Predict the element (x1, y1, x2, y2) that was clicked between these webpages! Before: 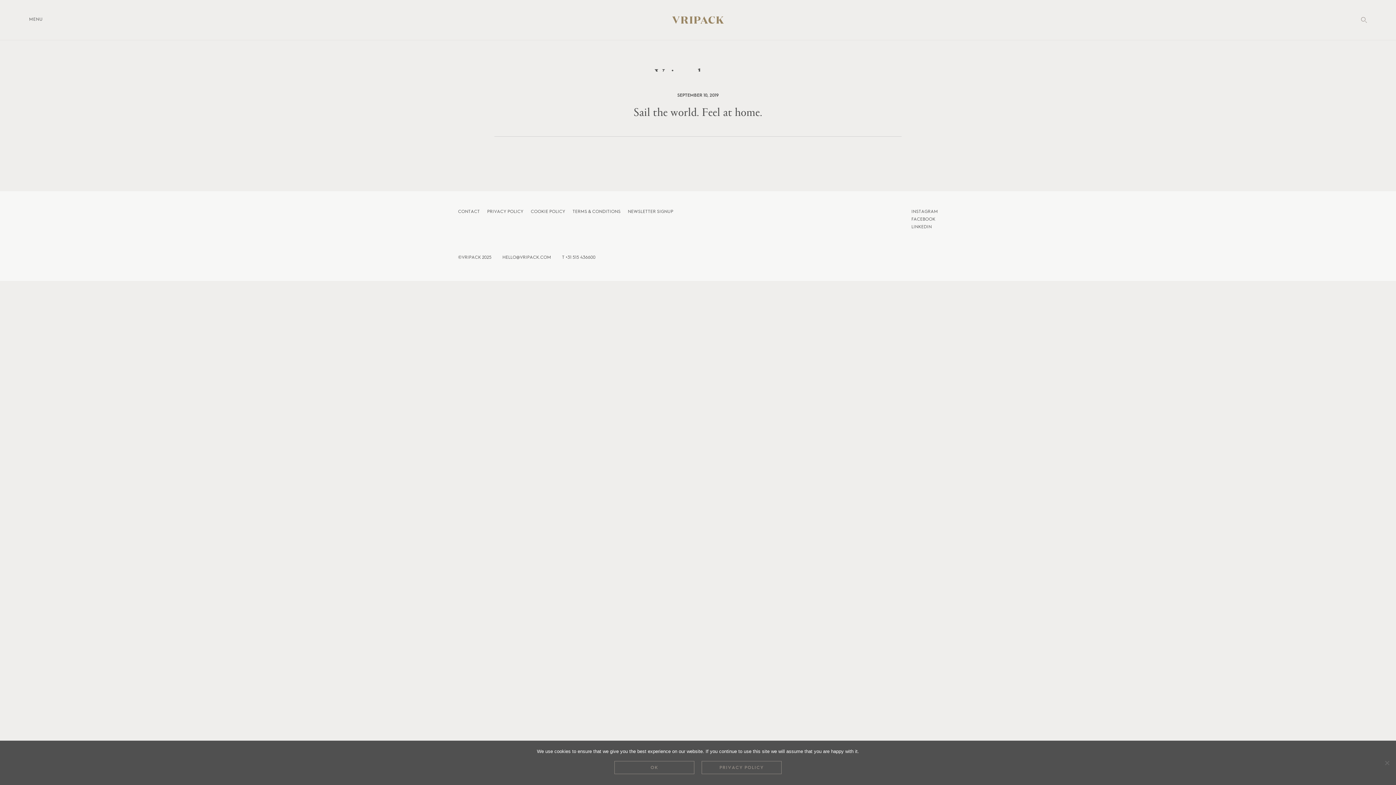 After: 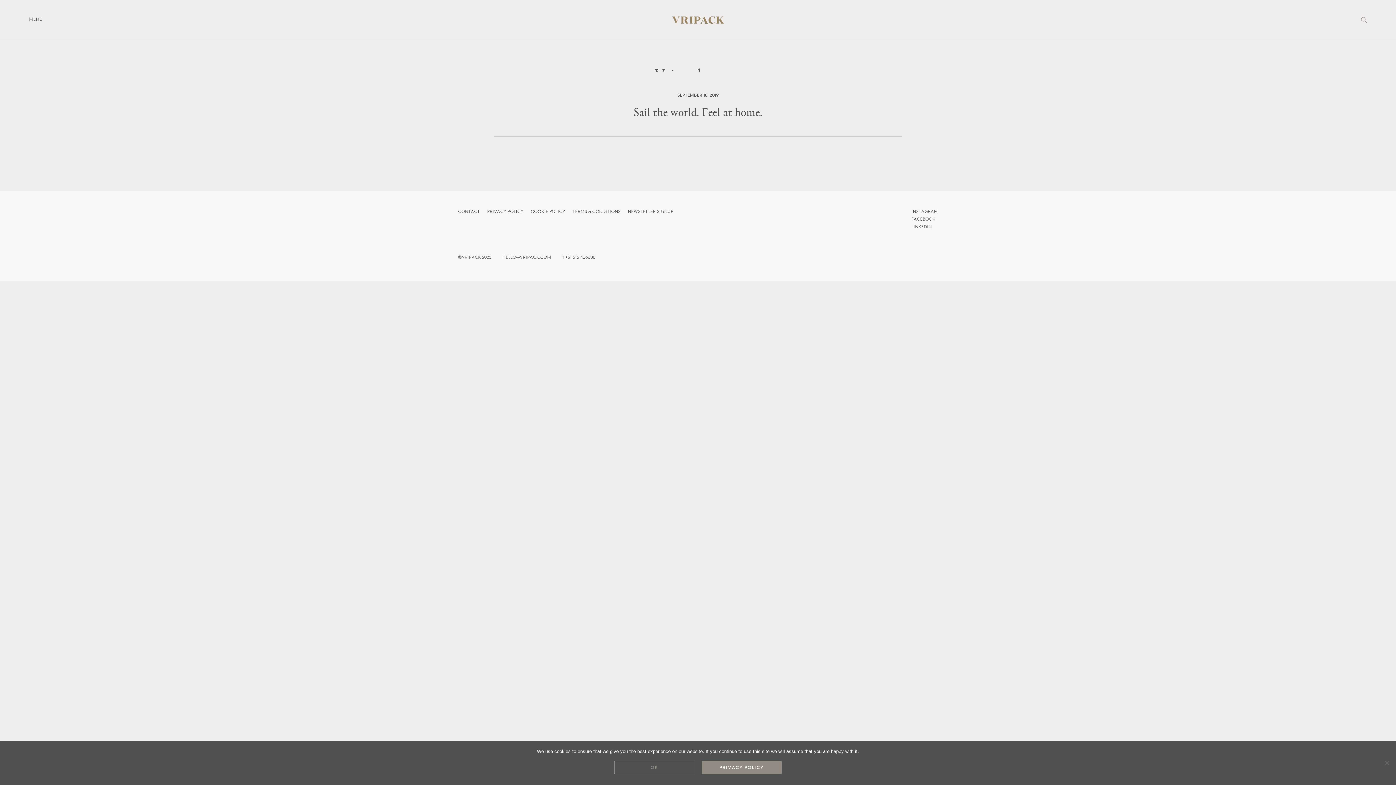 Action: label: Privacy policy bbox: (701, 761, 781, 774)